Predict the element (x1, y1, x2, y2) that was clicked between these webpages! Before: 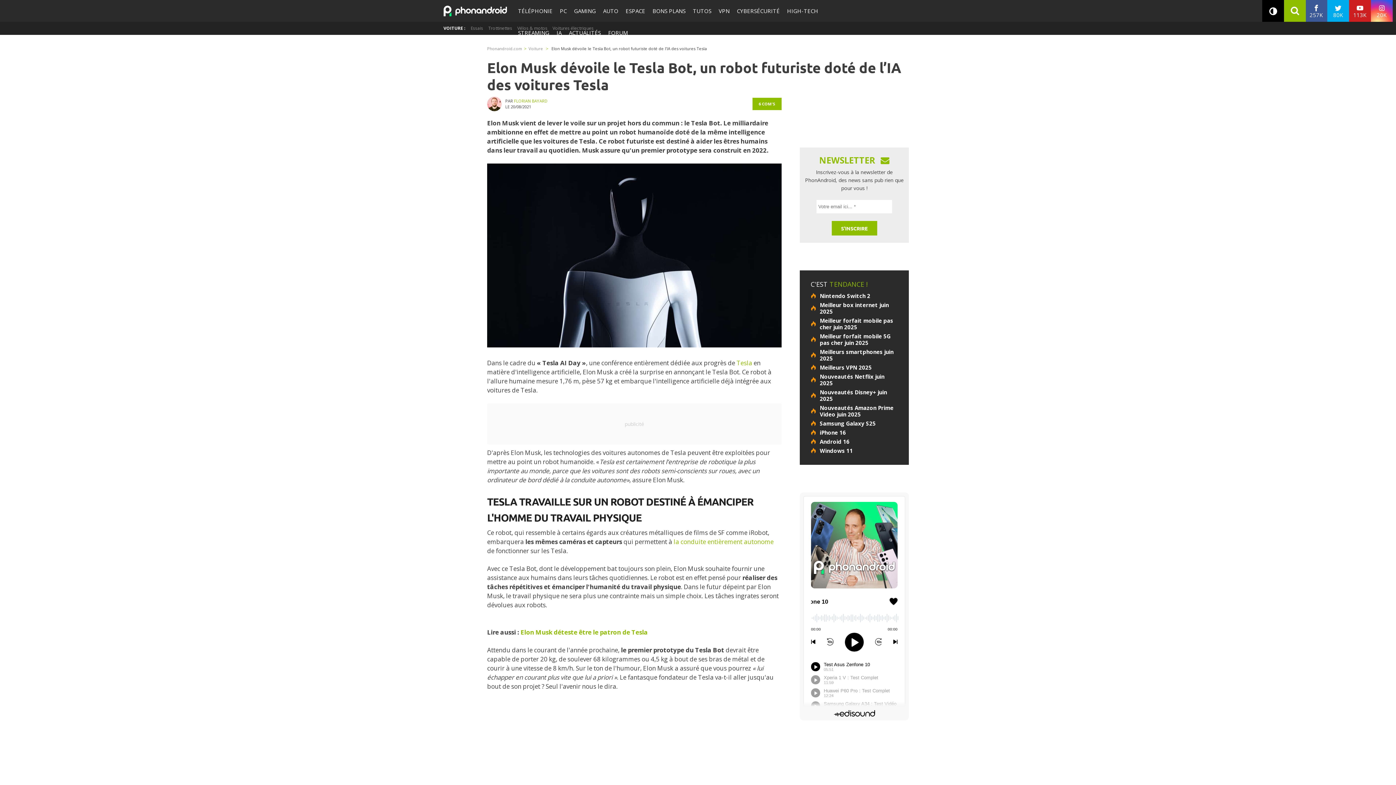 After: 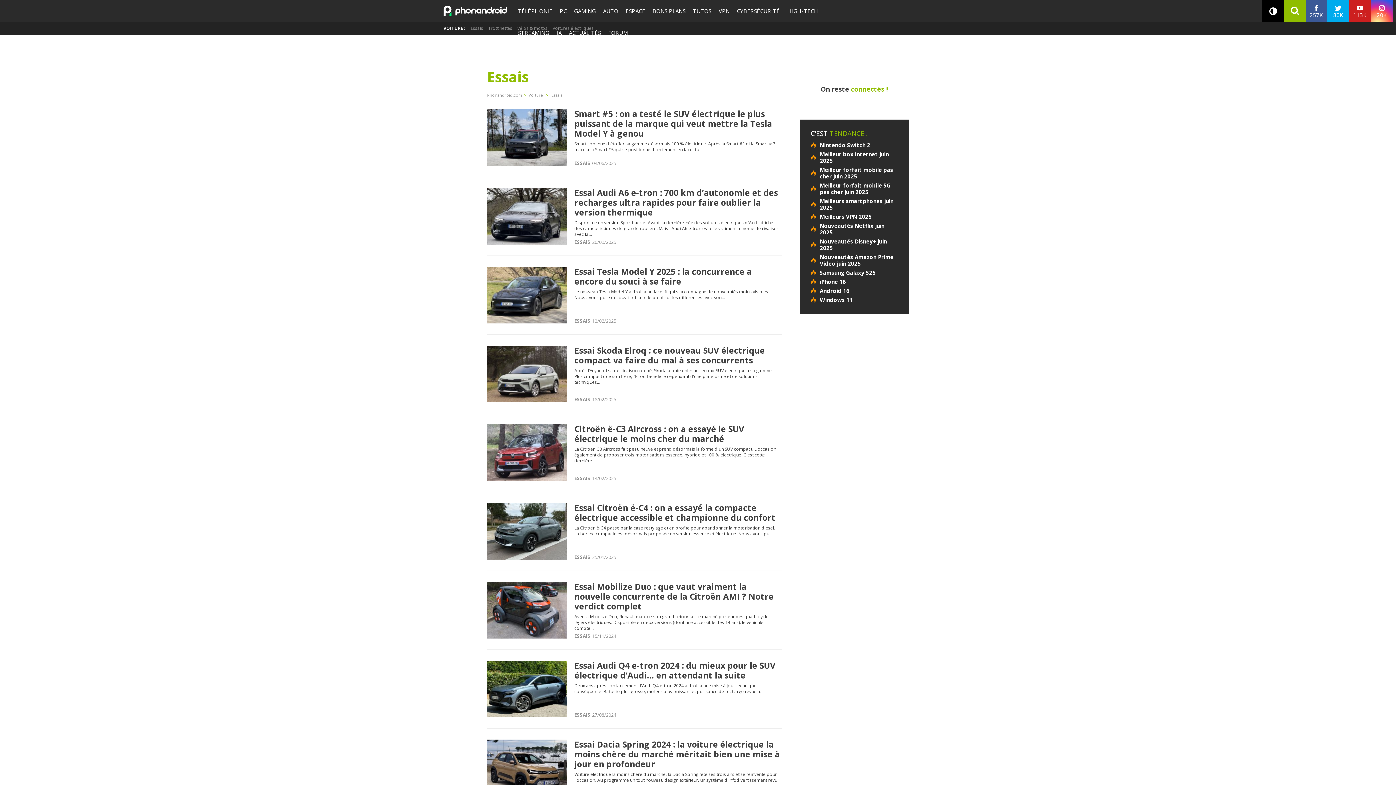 Action: label: Essais bbox: (468, 21, 485, 34)